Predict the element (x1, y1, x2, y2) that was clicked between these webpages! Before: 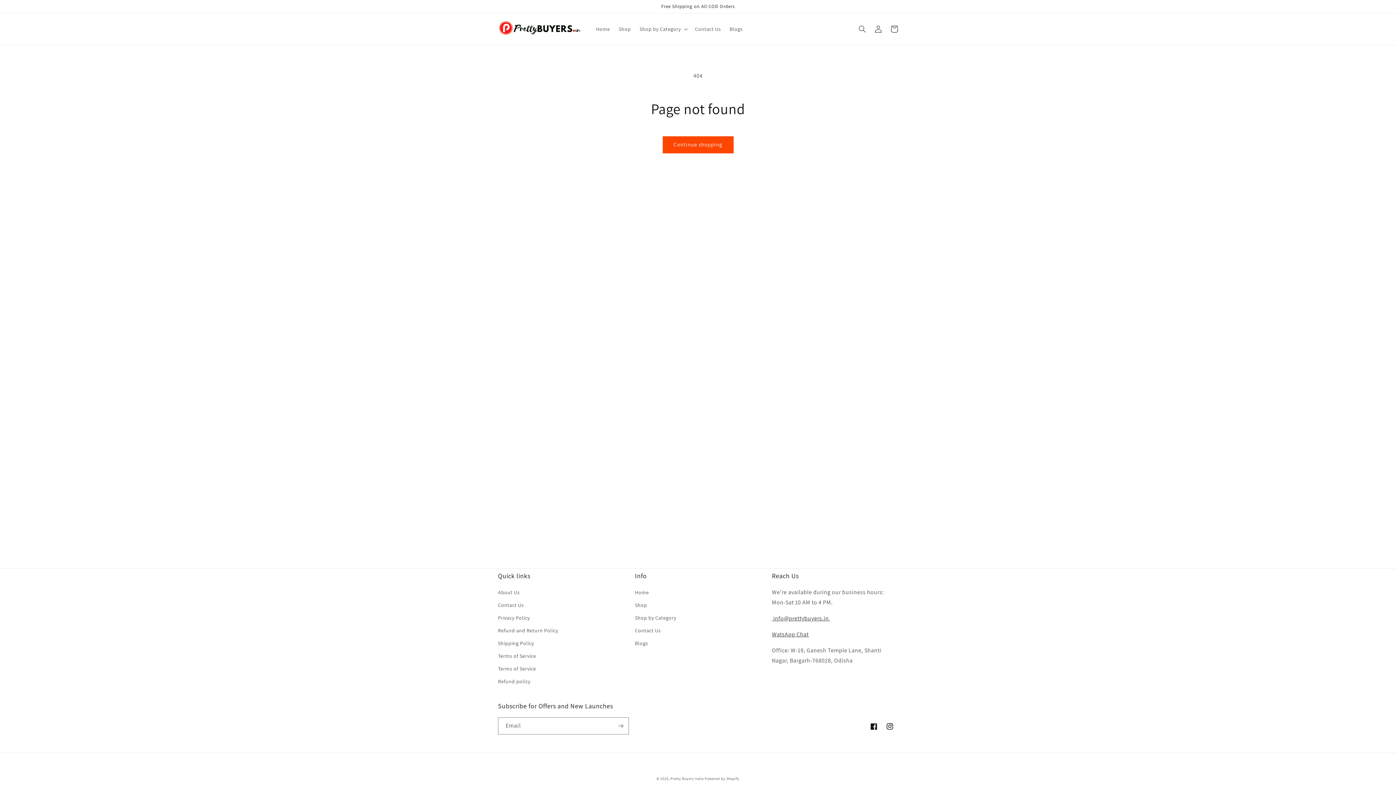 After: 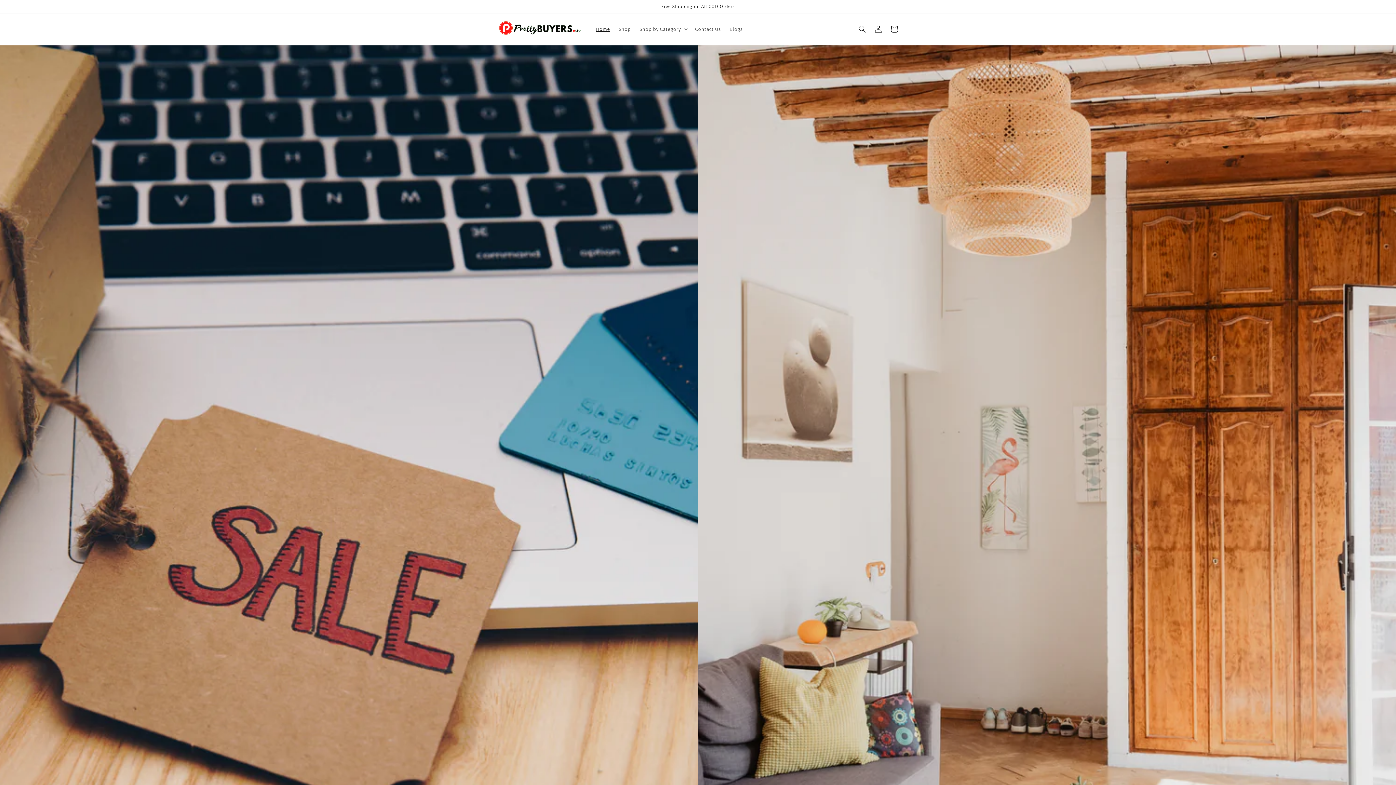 Action: bbox: (495, 13, 584, 45)